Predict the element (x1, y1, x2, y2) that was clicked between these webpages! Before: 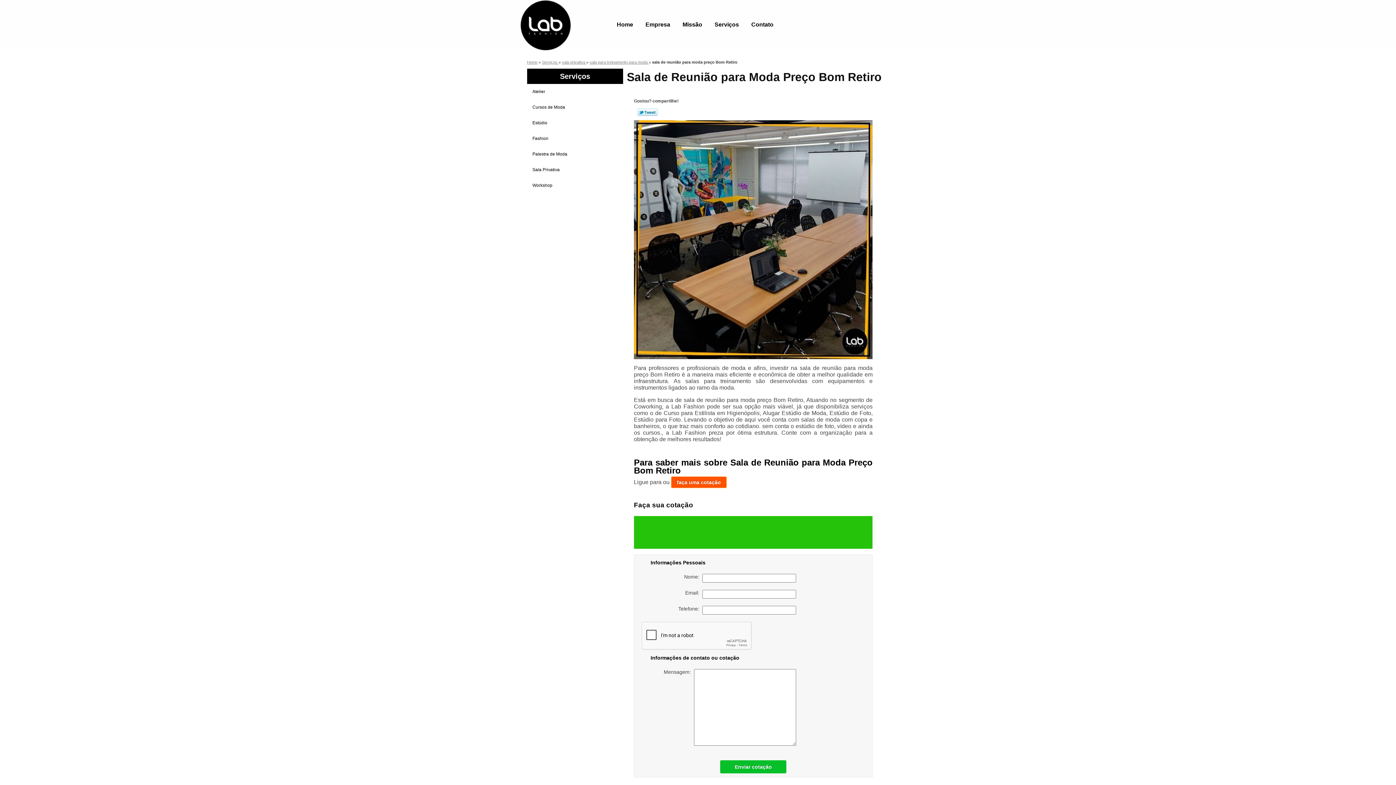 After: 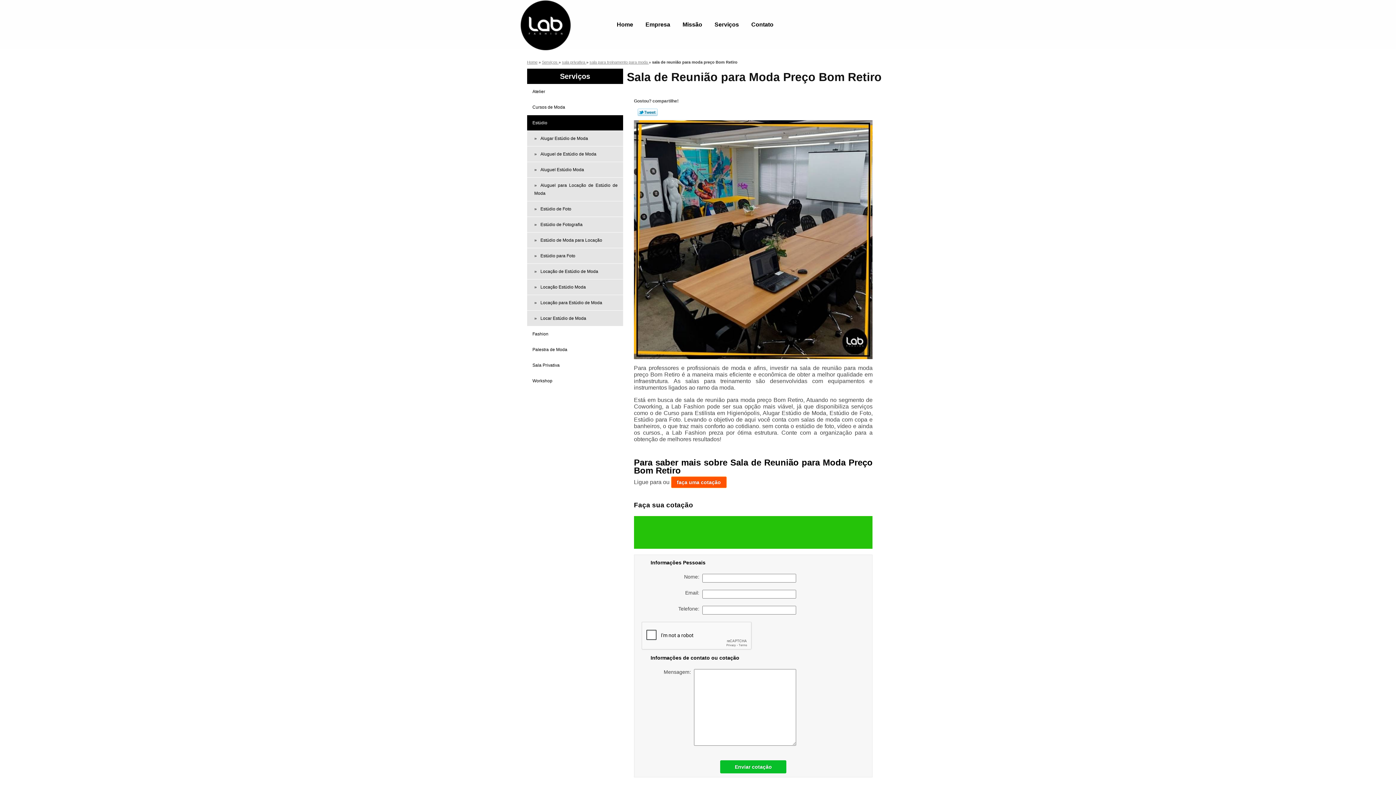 Action: label: Estúdio  bbox: (527, 115, 623, 130)